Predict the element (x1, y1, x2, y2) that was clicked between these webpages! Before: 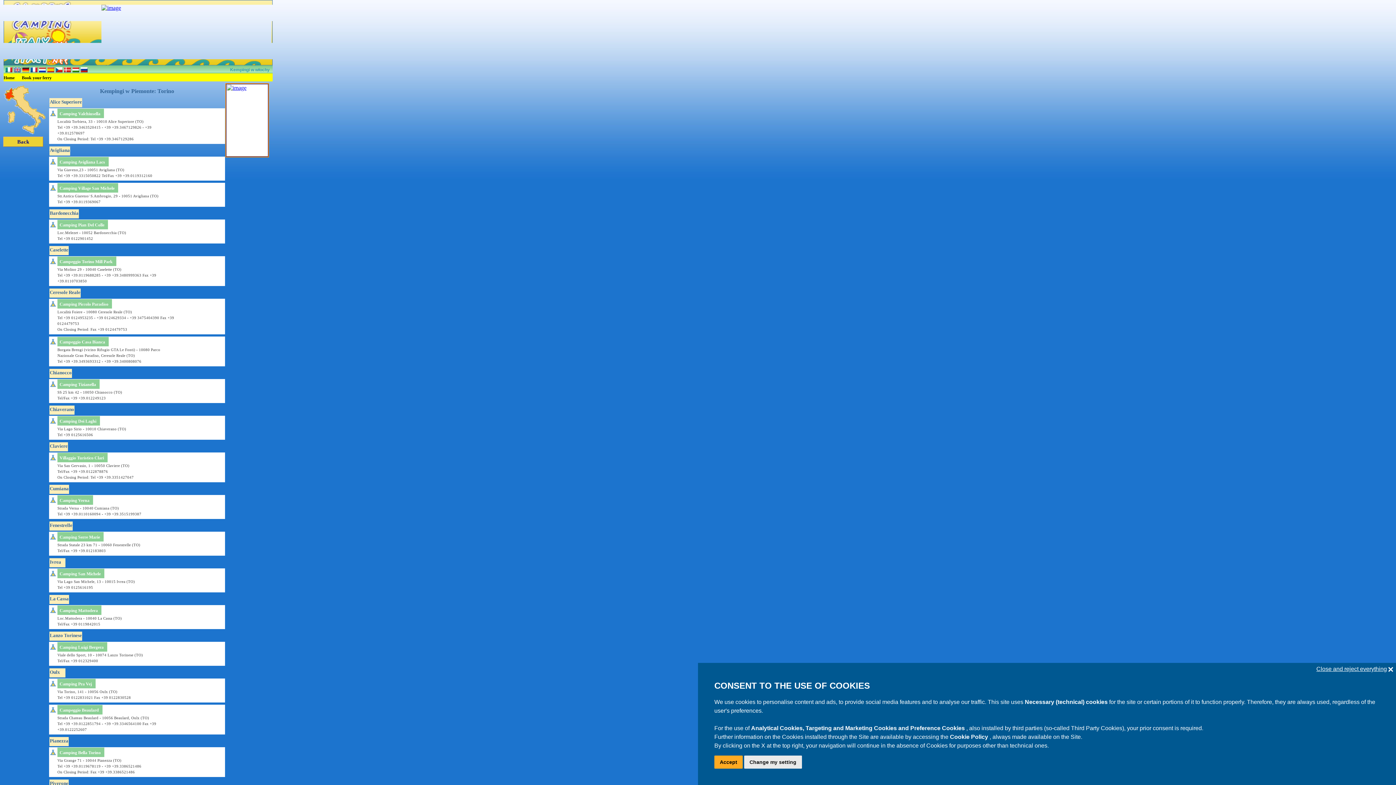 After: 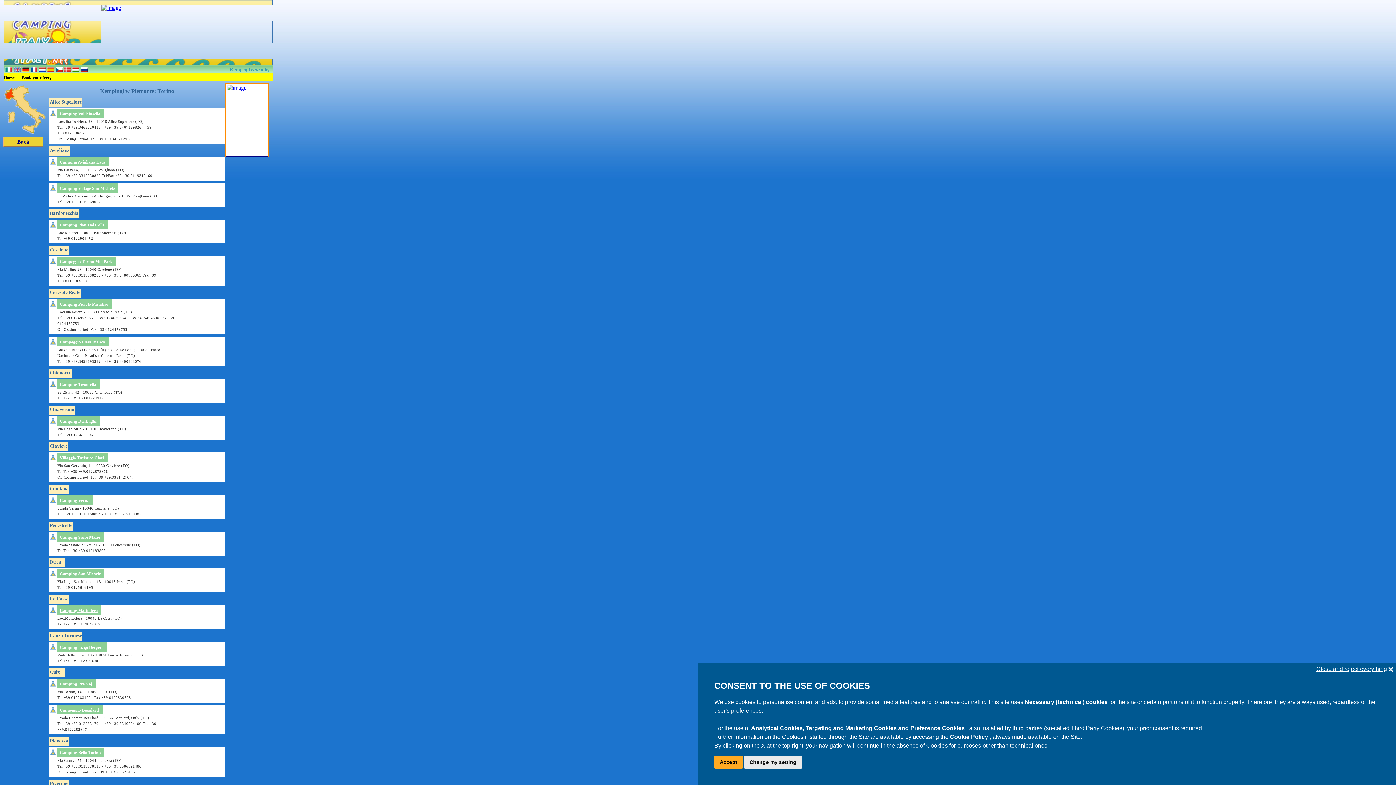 Action: bbox: (59, 608, 97, 613) label: Camping Mattodera